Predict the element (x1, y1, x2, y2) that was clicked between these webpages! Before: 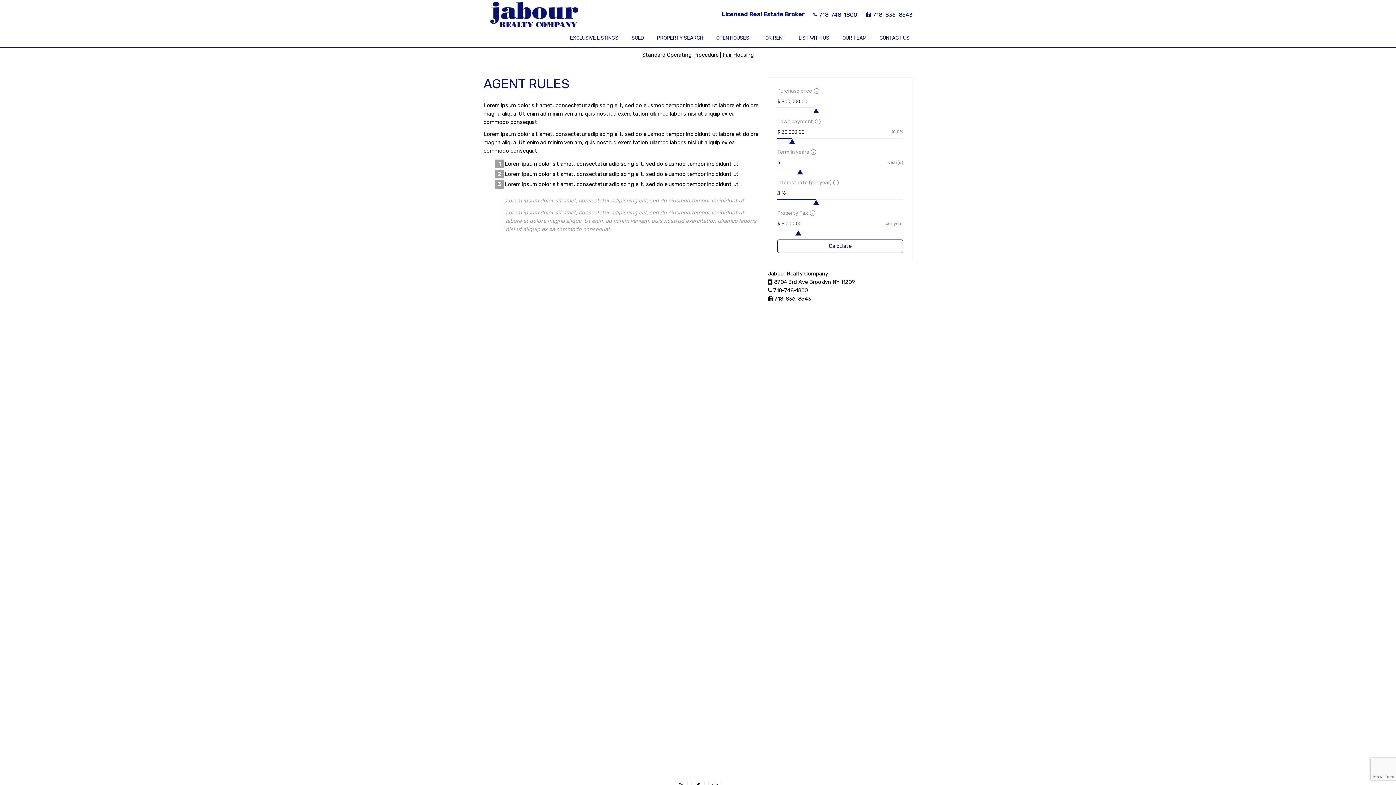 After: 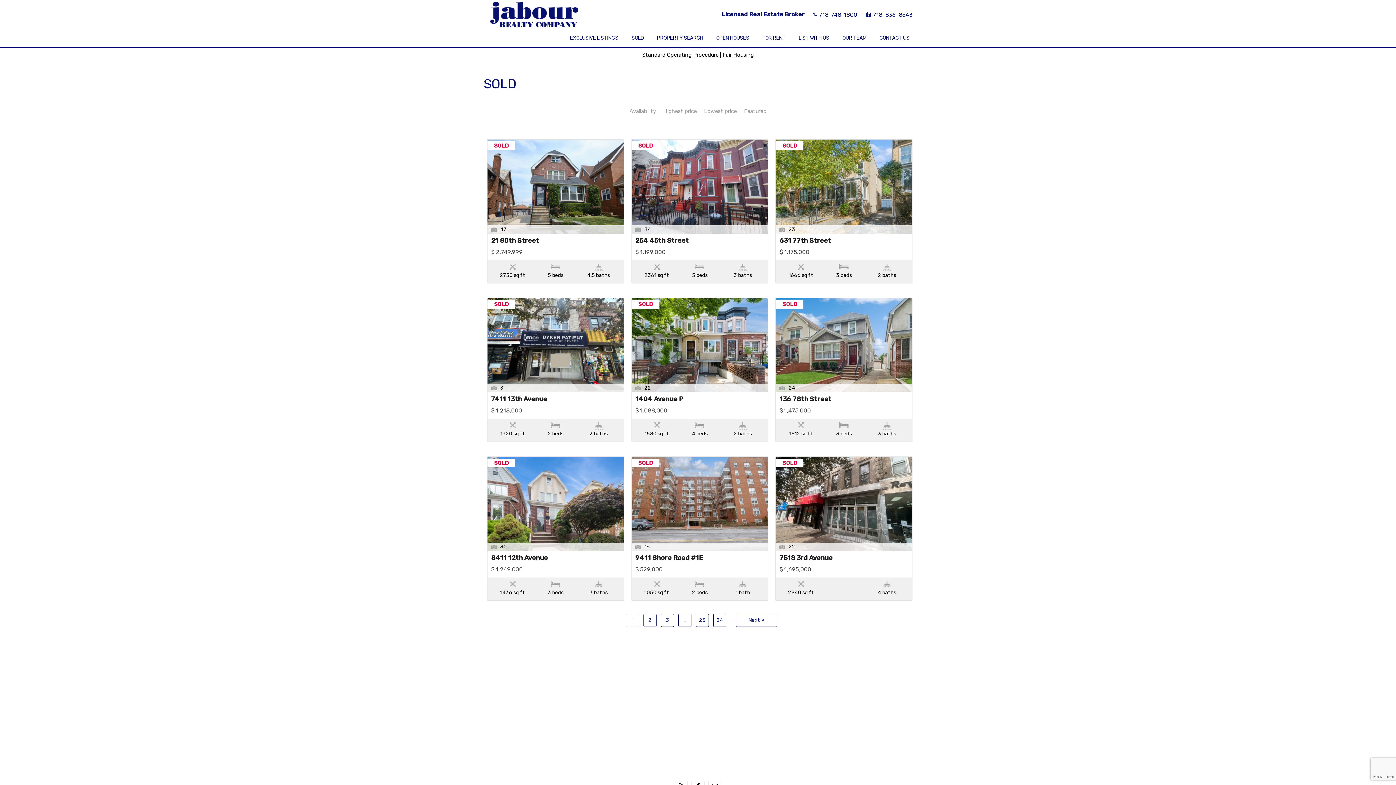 Action: bbox: (625, 29, 650, 47) label: SOLD